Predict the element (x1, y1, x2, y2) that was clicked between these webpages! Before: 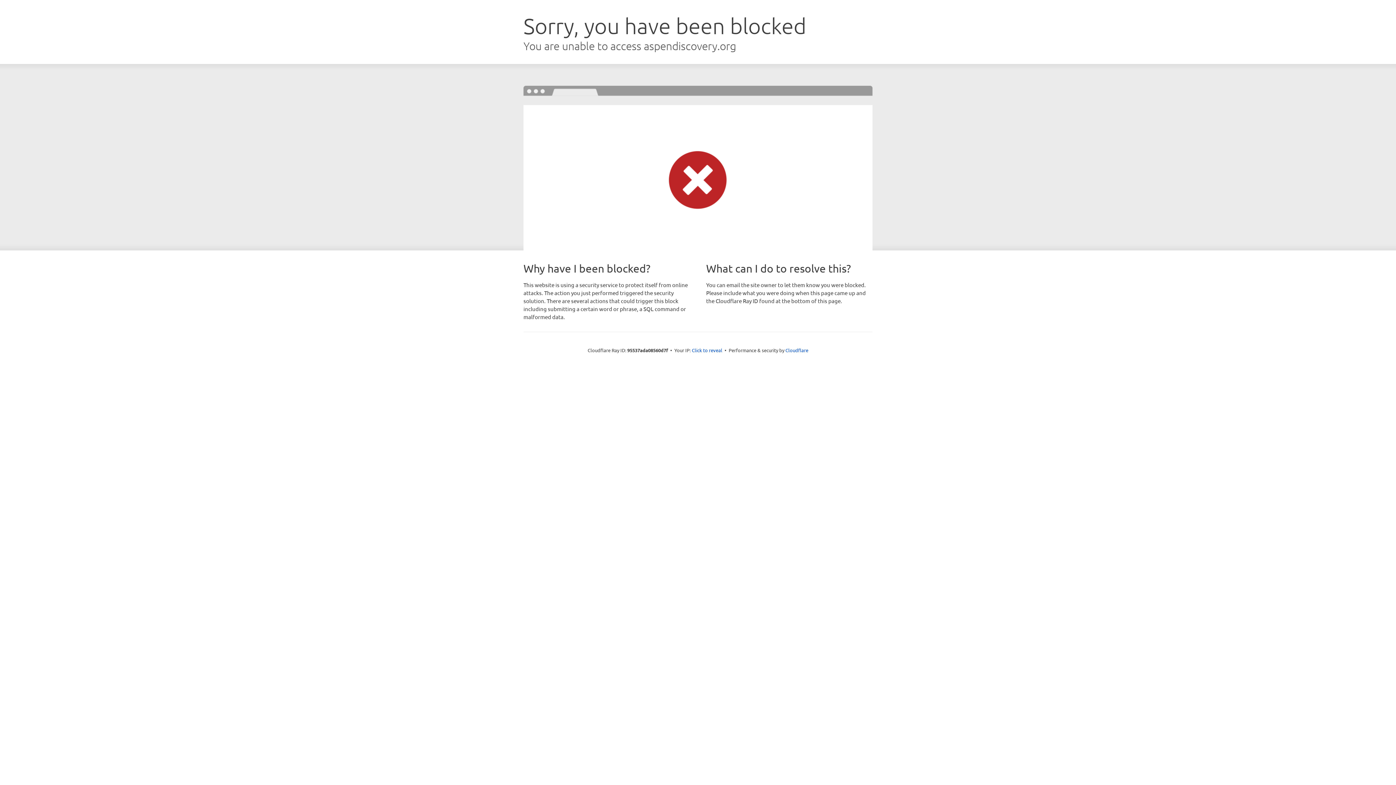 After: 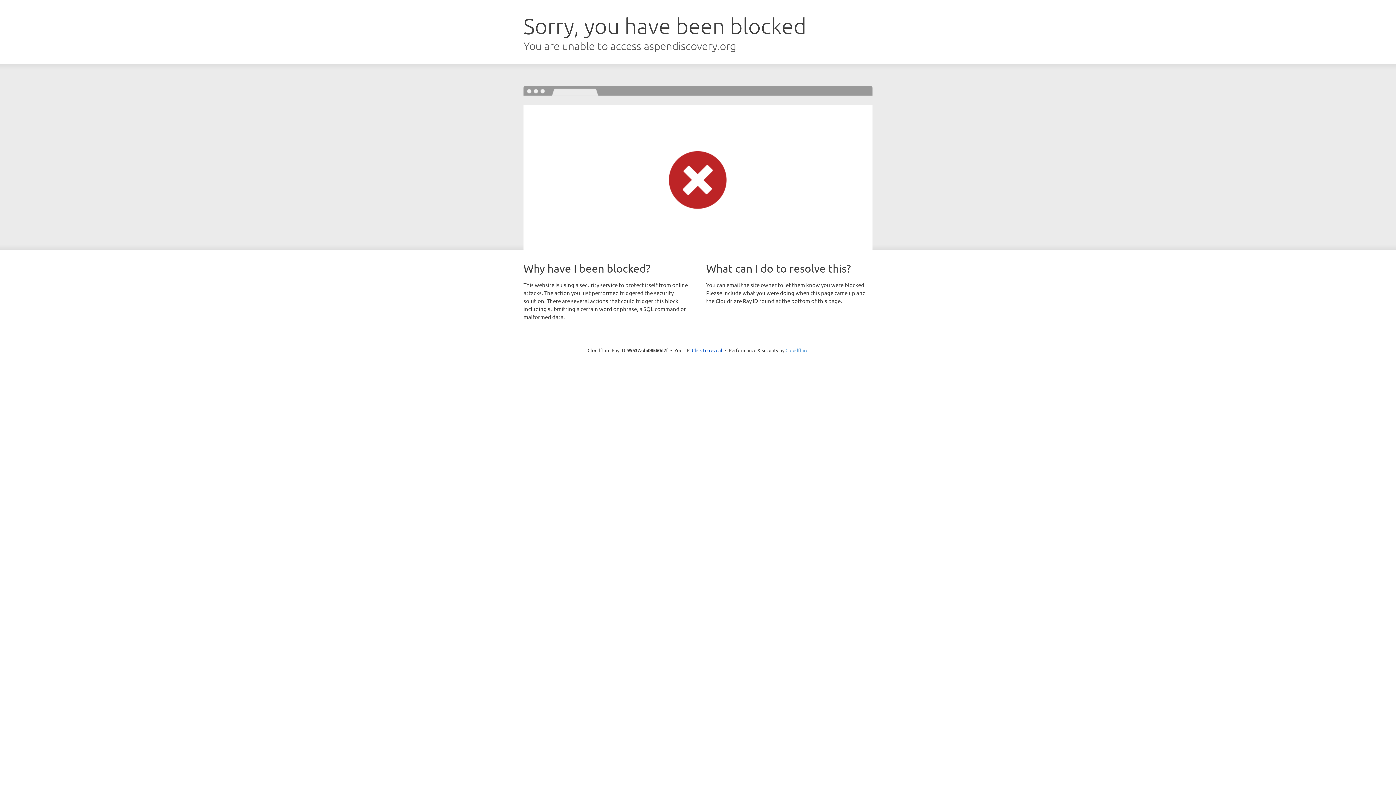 Action: label: Cloudflare bbox: (785, 347, 808, 353)